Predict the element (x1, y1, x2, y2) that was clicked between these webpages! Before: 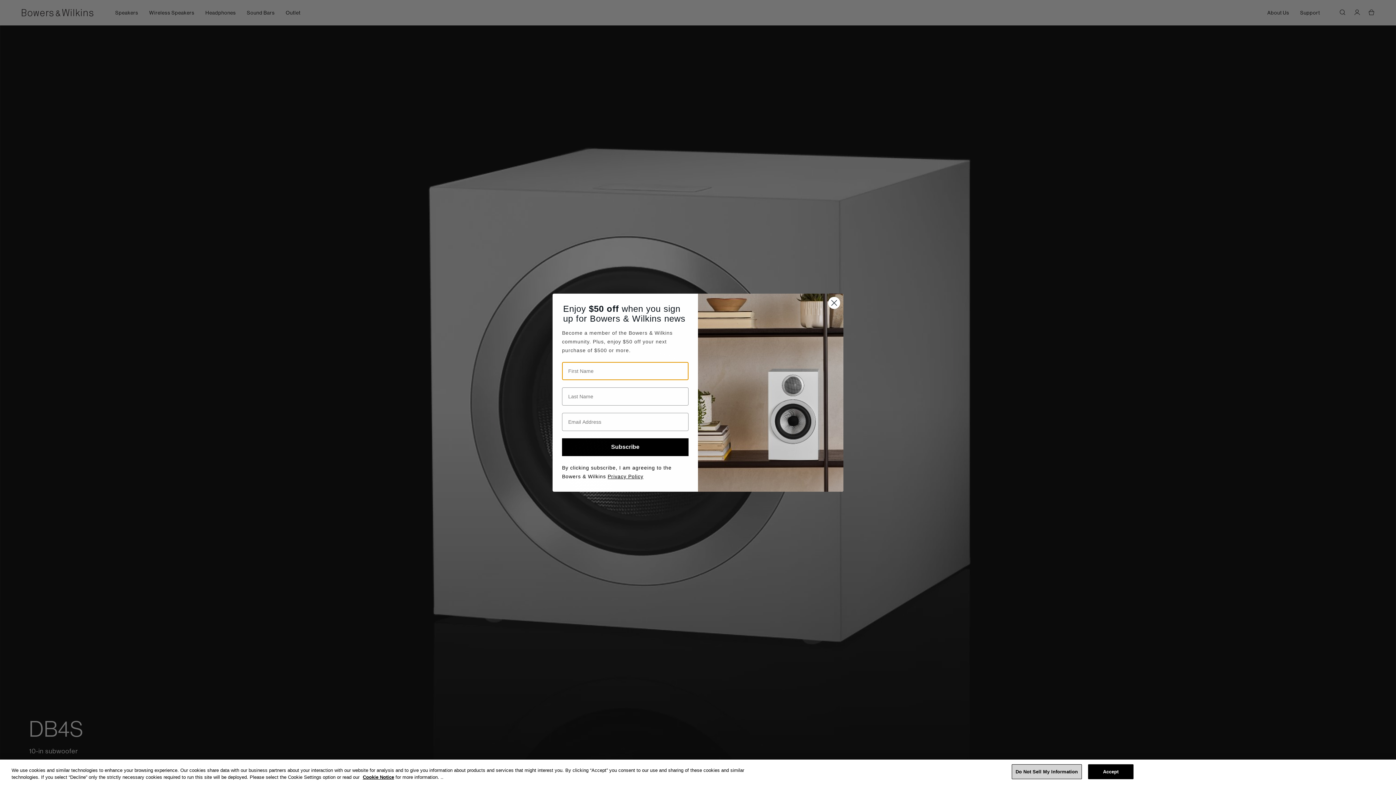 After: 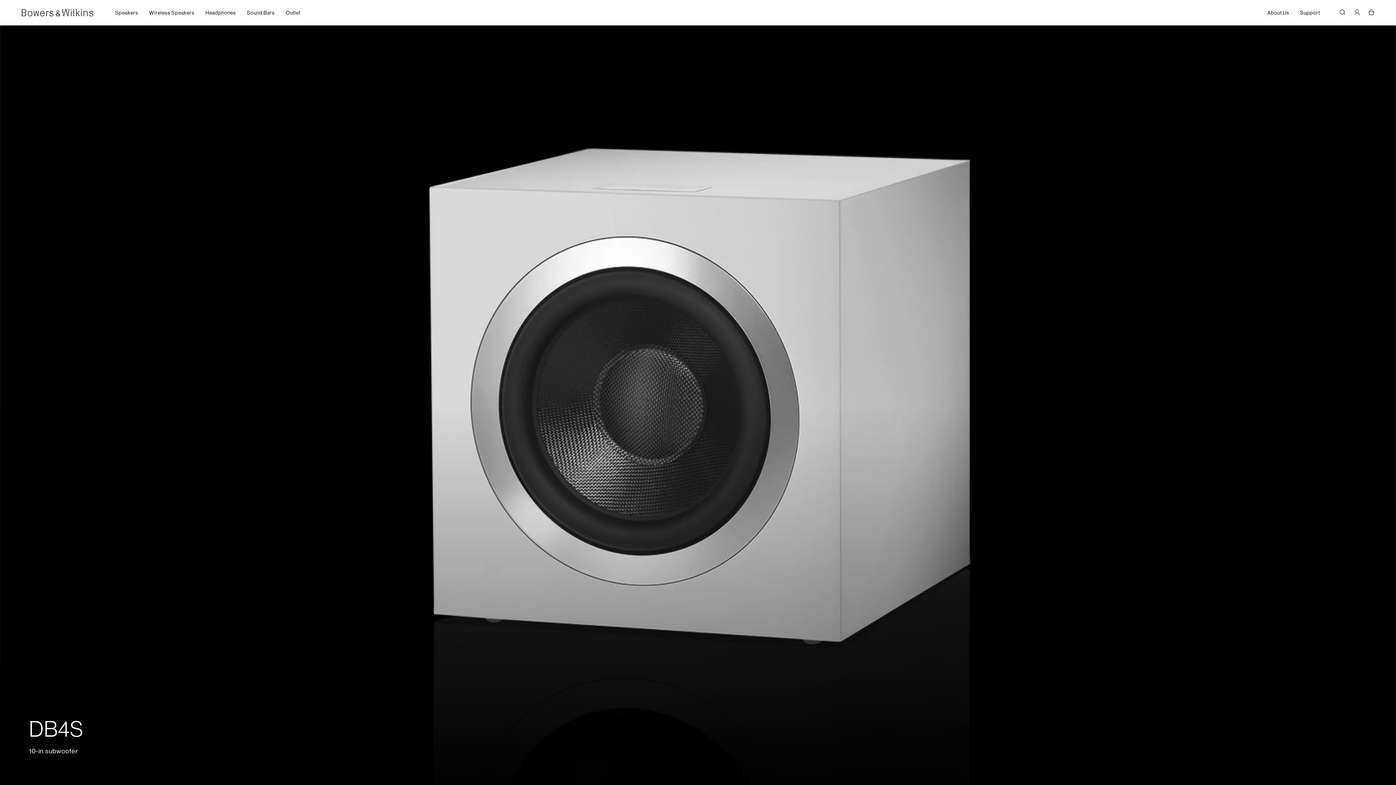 Action: bbox: (1088, 764, 1133, 779) label: Accept